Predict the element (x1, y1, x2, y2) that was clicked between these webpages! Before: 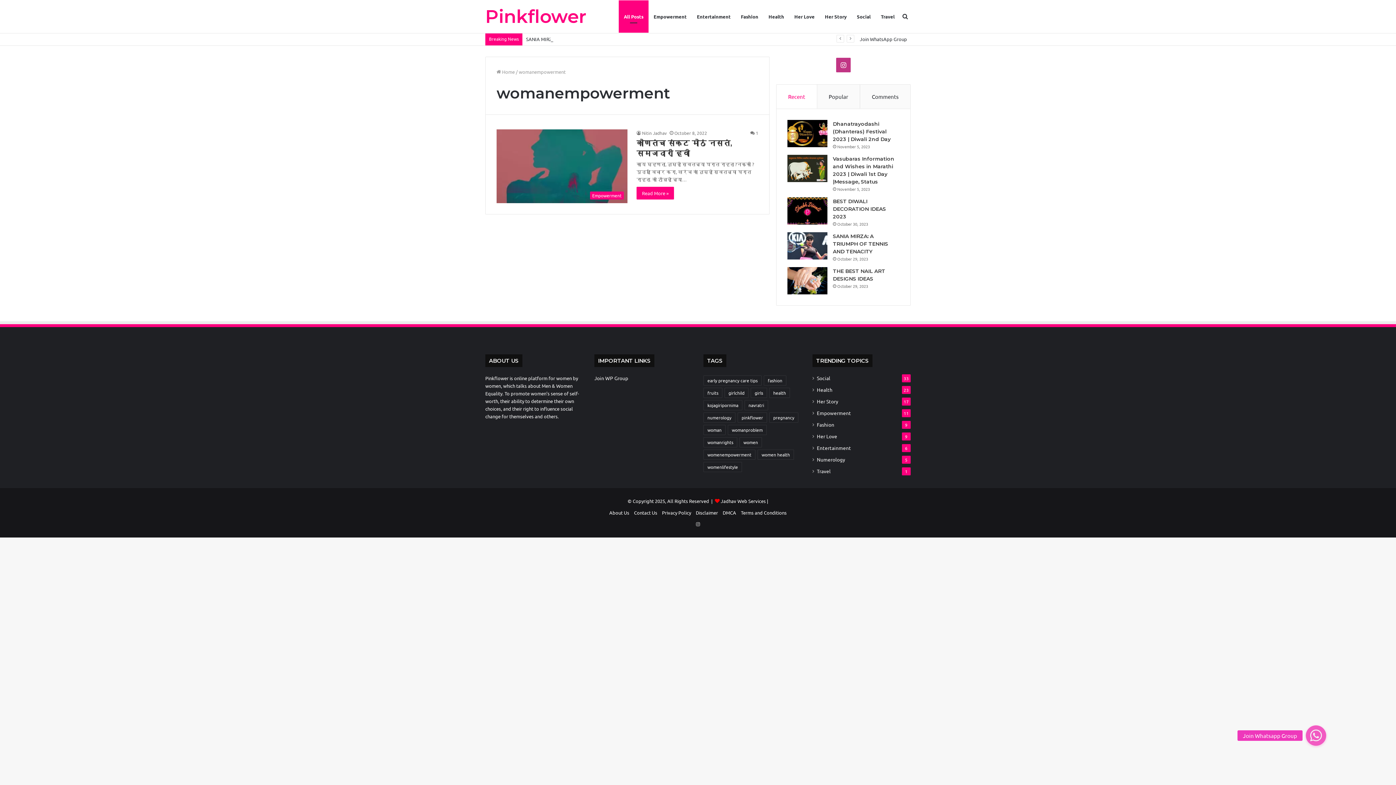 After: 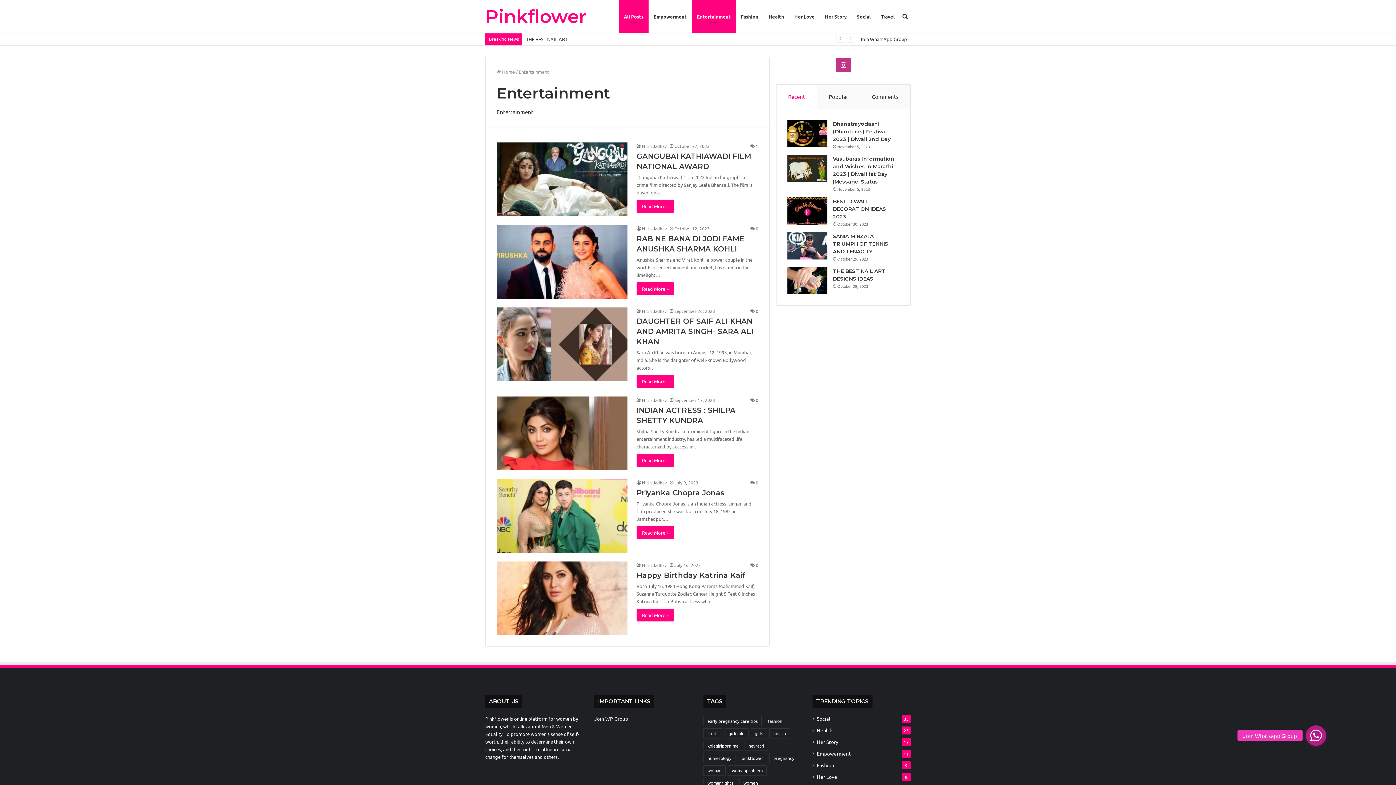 Action: label: Entertainment bbox: (817, 444, 851, 452)